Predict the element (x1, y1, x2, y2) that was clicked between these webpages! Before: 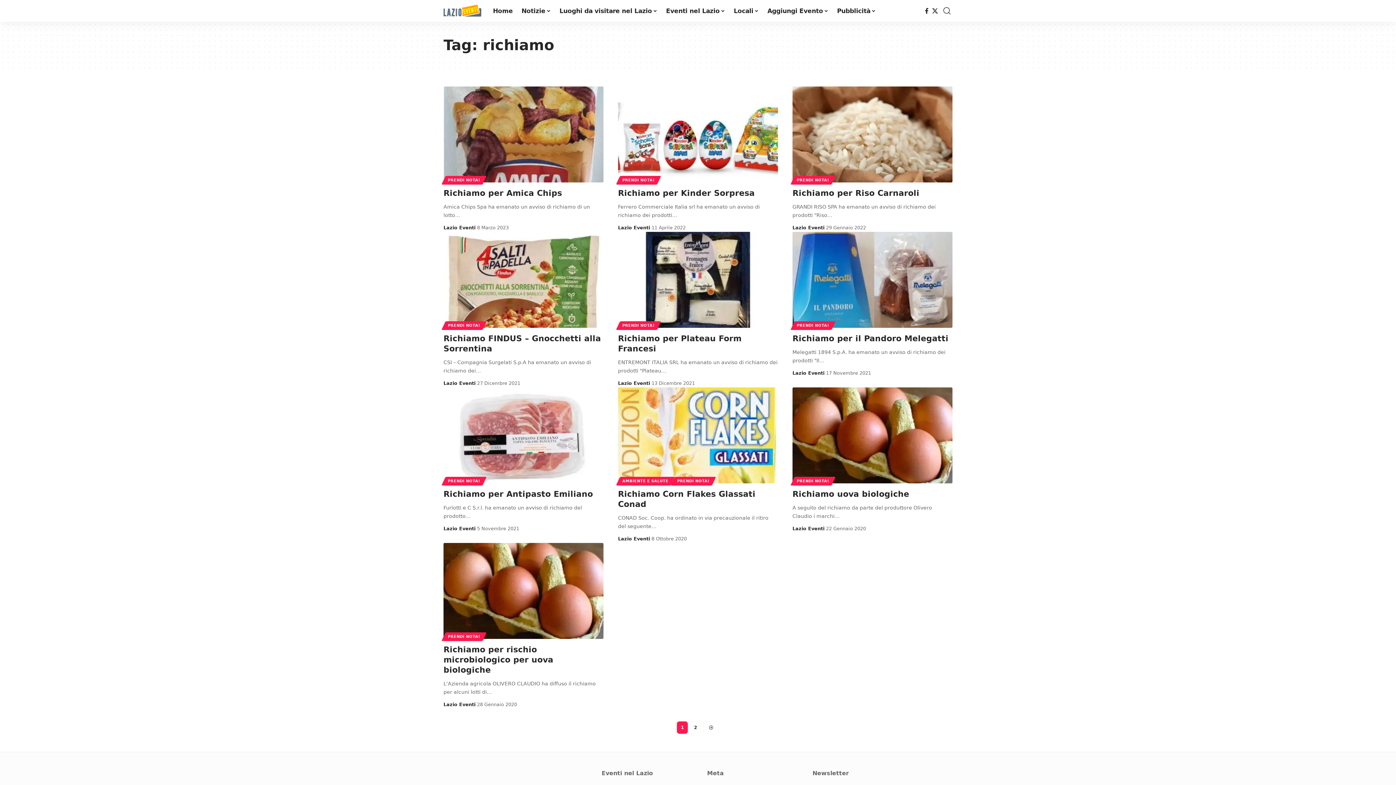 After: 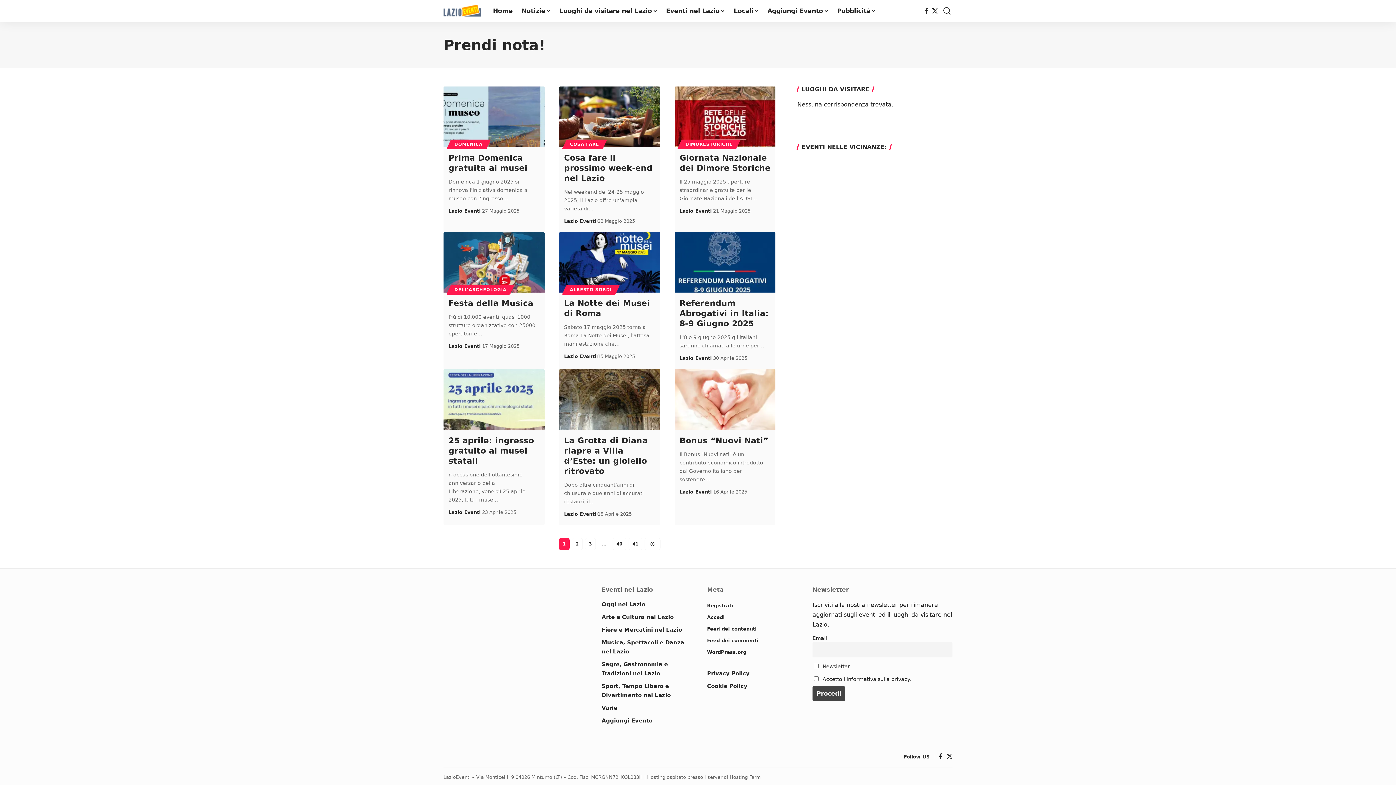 Action: bbox: (673, 477, 714, 485) label: PRENDI NOTA!